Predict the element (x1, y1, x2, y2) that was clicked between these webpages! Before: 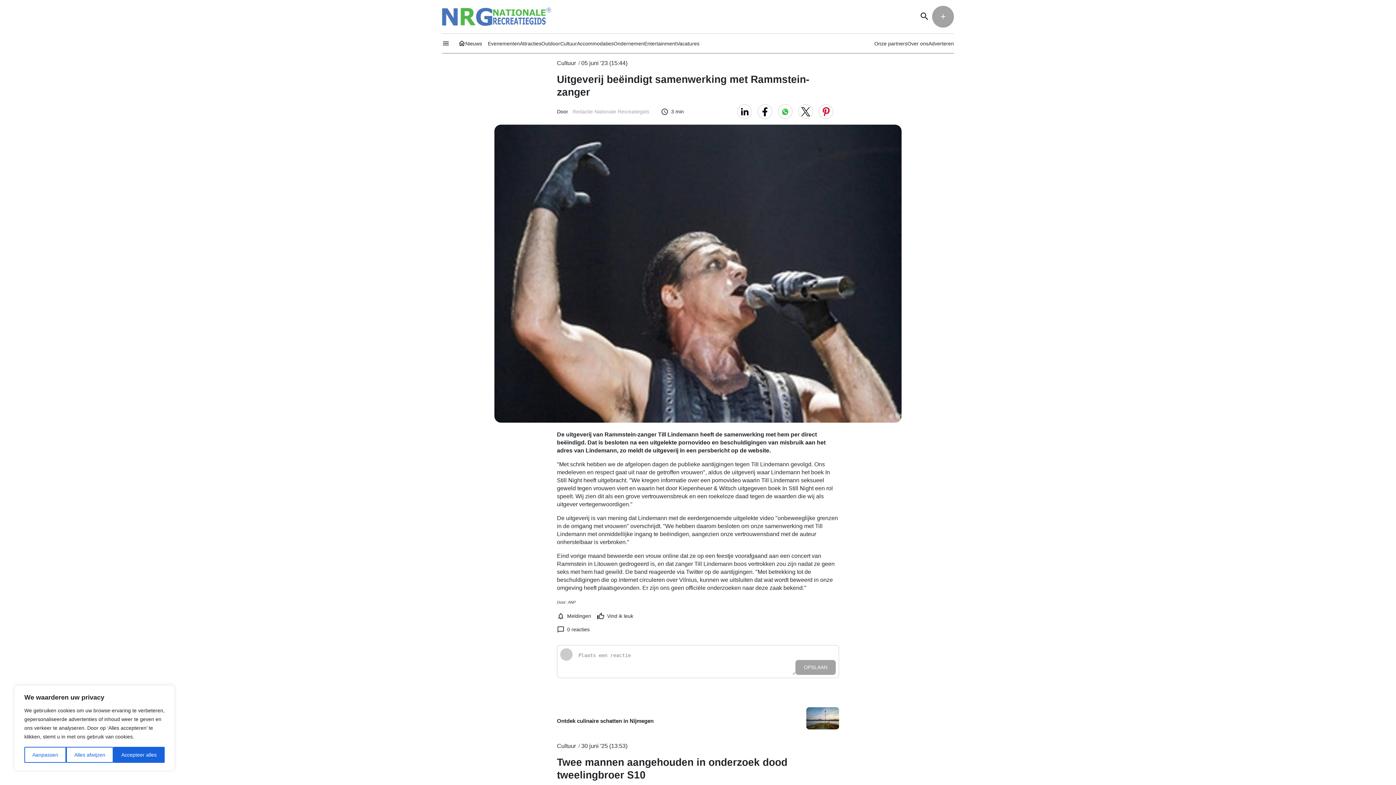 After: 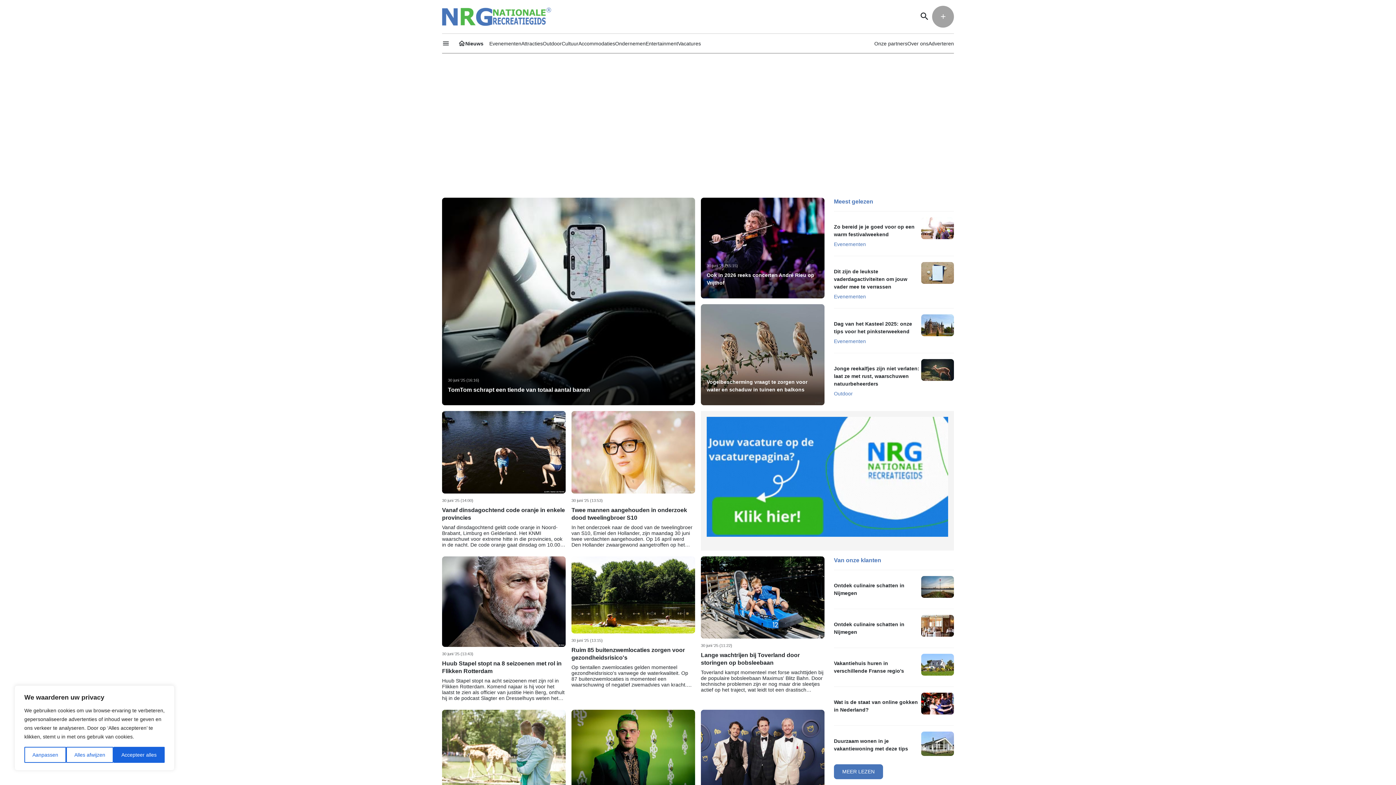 Action: label: home
Nieuws bbox: (458, 39, 482, 47)